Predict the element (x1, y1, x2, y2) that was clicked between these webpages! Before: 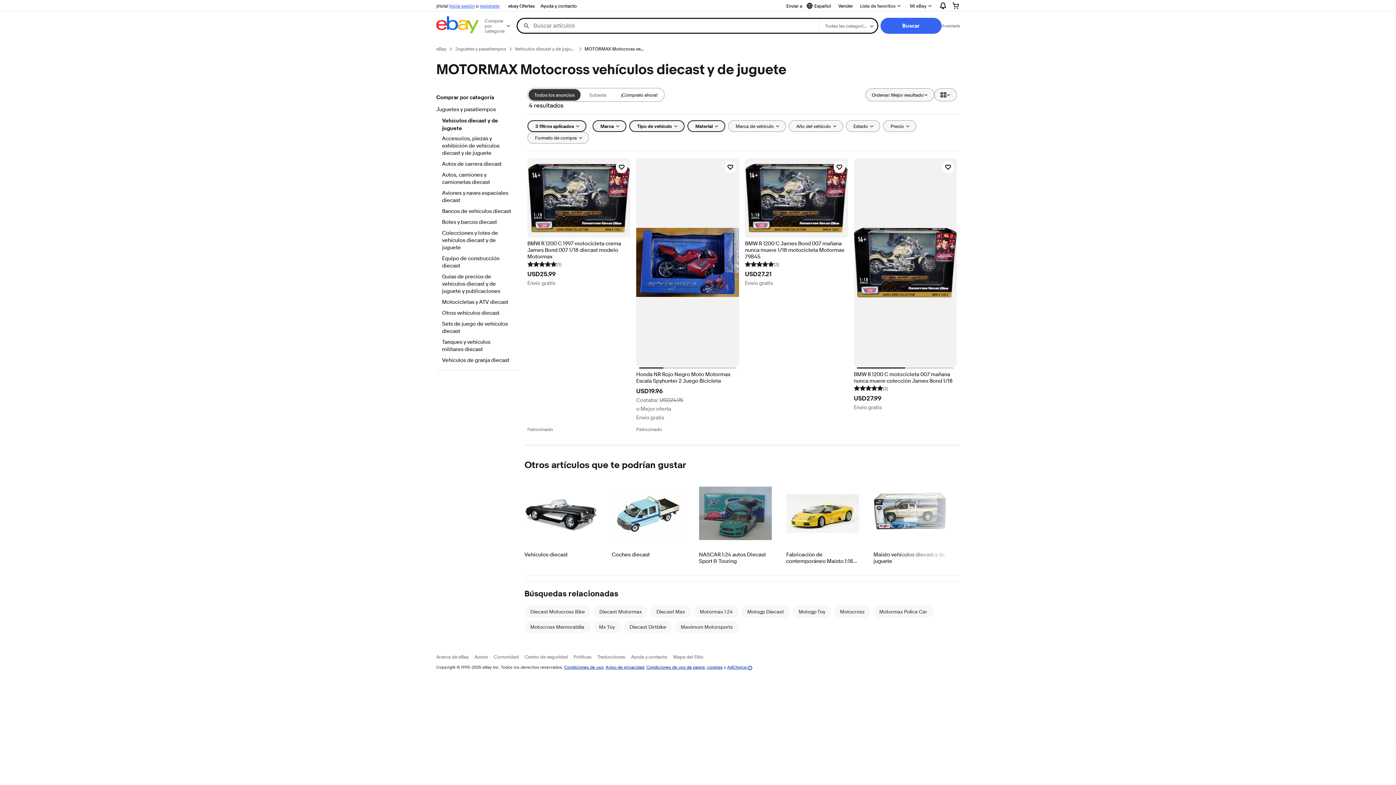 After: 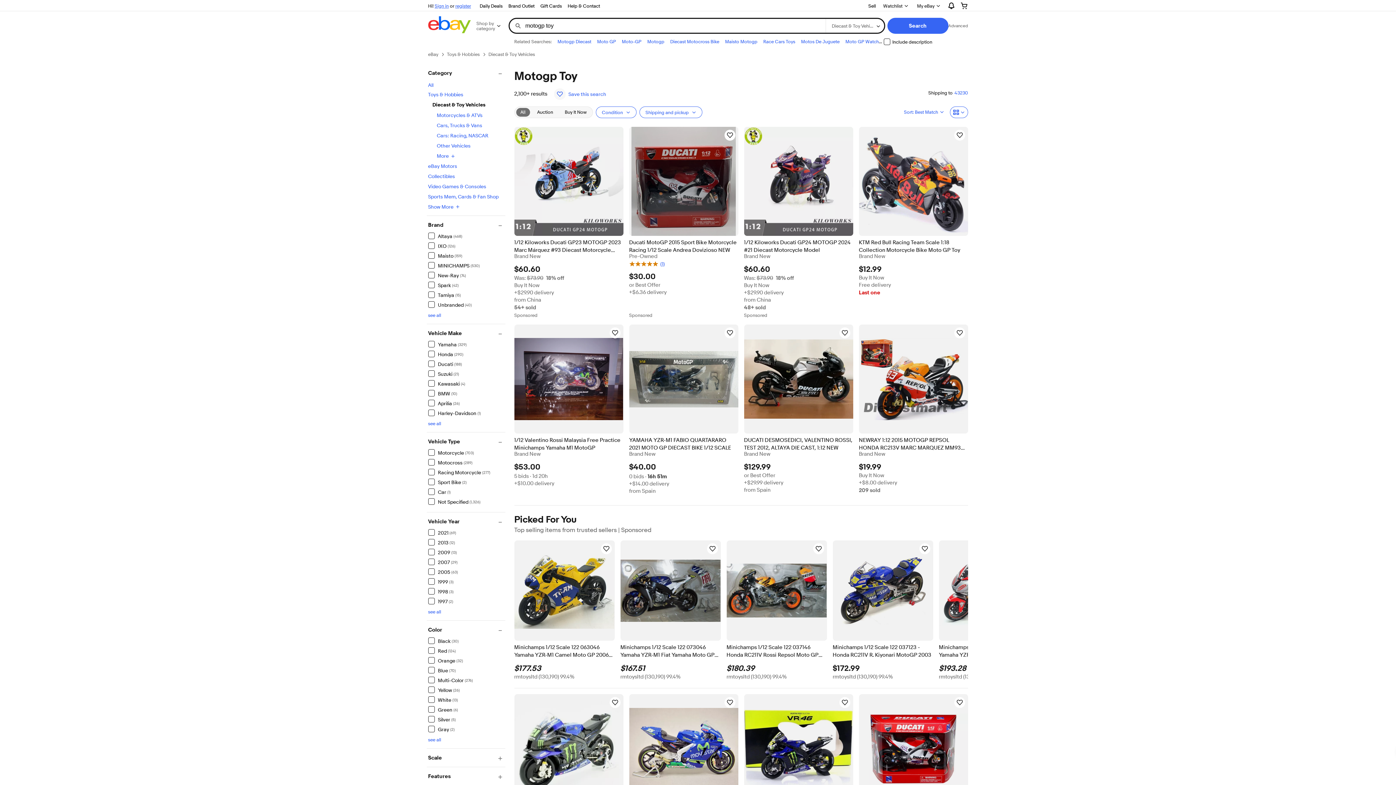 Action: bbox: (798, 609, 825, 615) label: Motogp Toy